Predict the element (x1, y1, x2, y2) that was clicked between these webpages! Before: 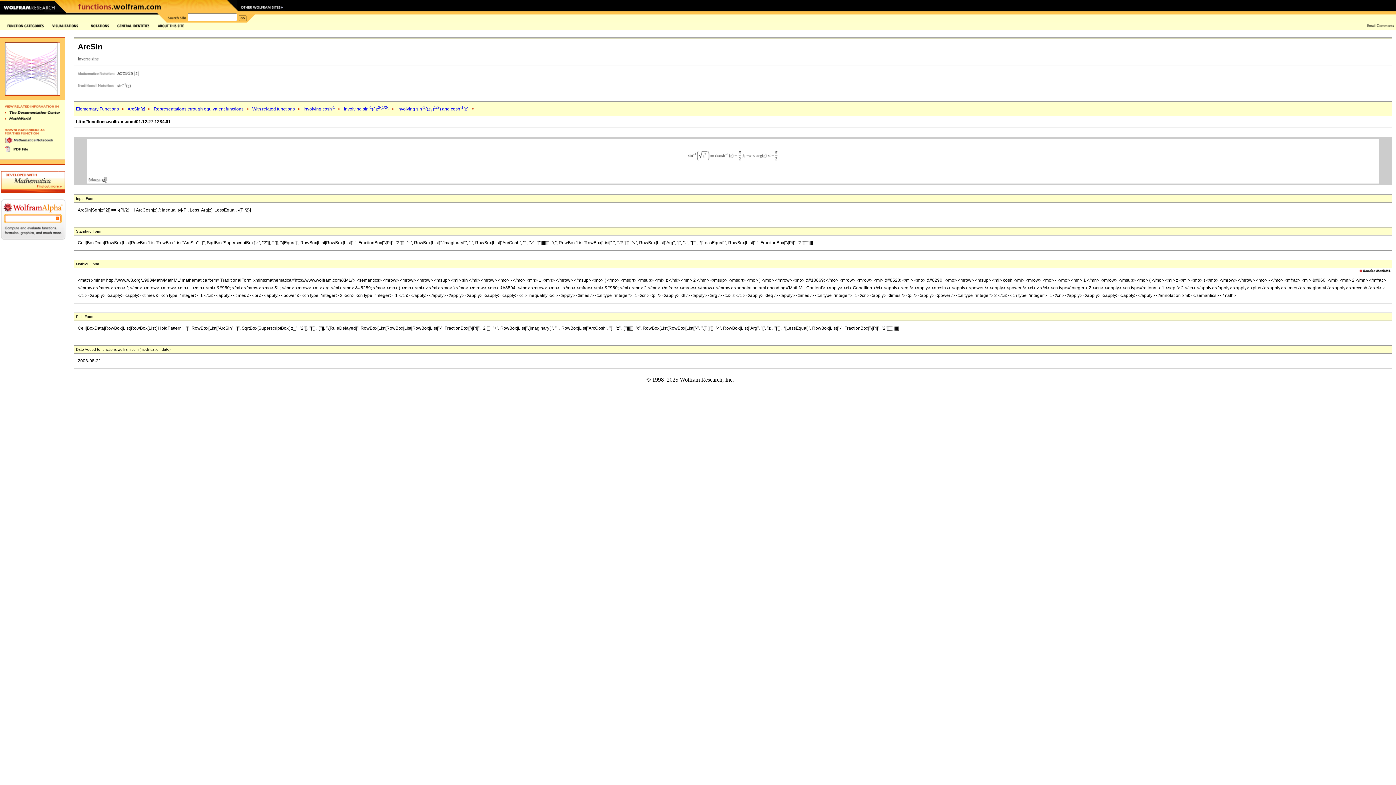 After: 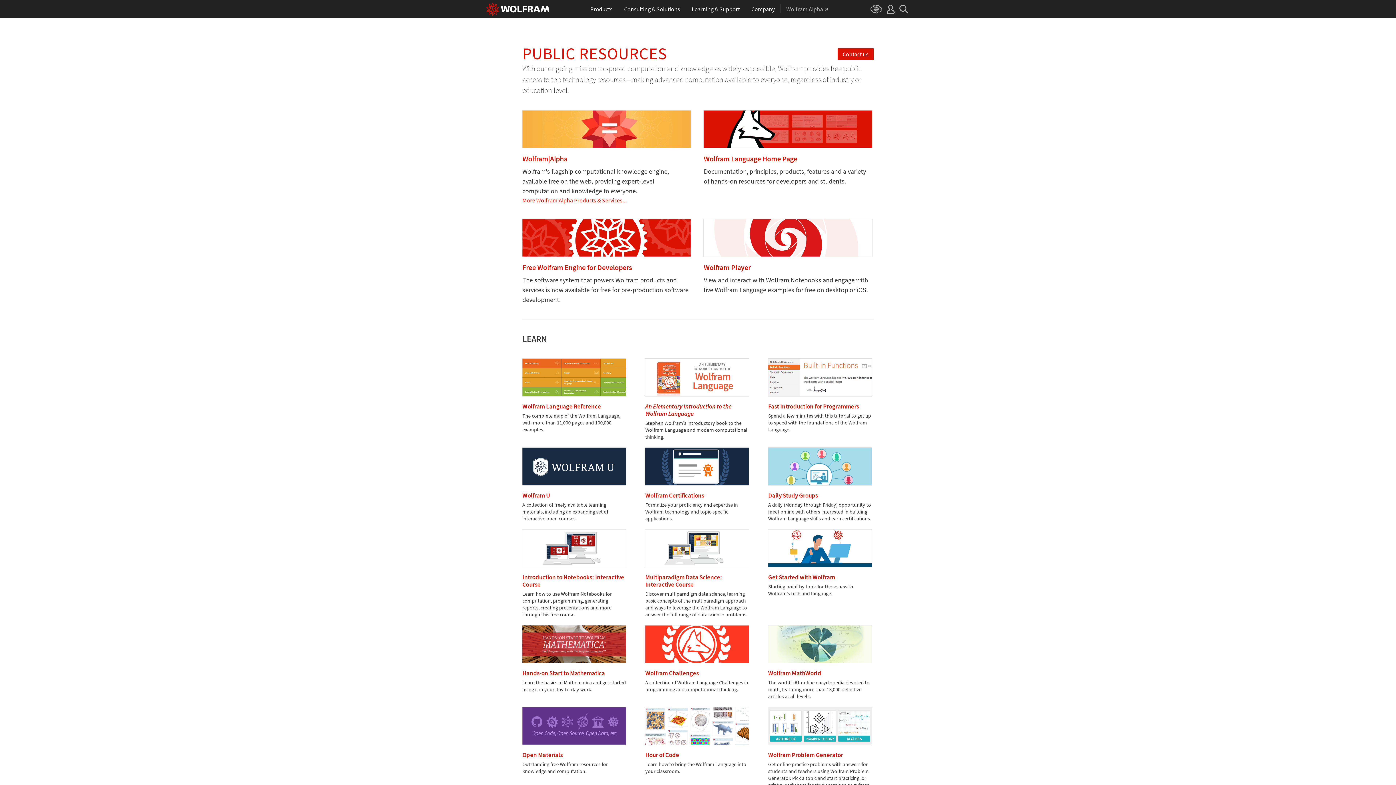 Action: bbox: (238, 8, 285, 13)